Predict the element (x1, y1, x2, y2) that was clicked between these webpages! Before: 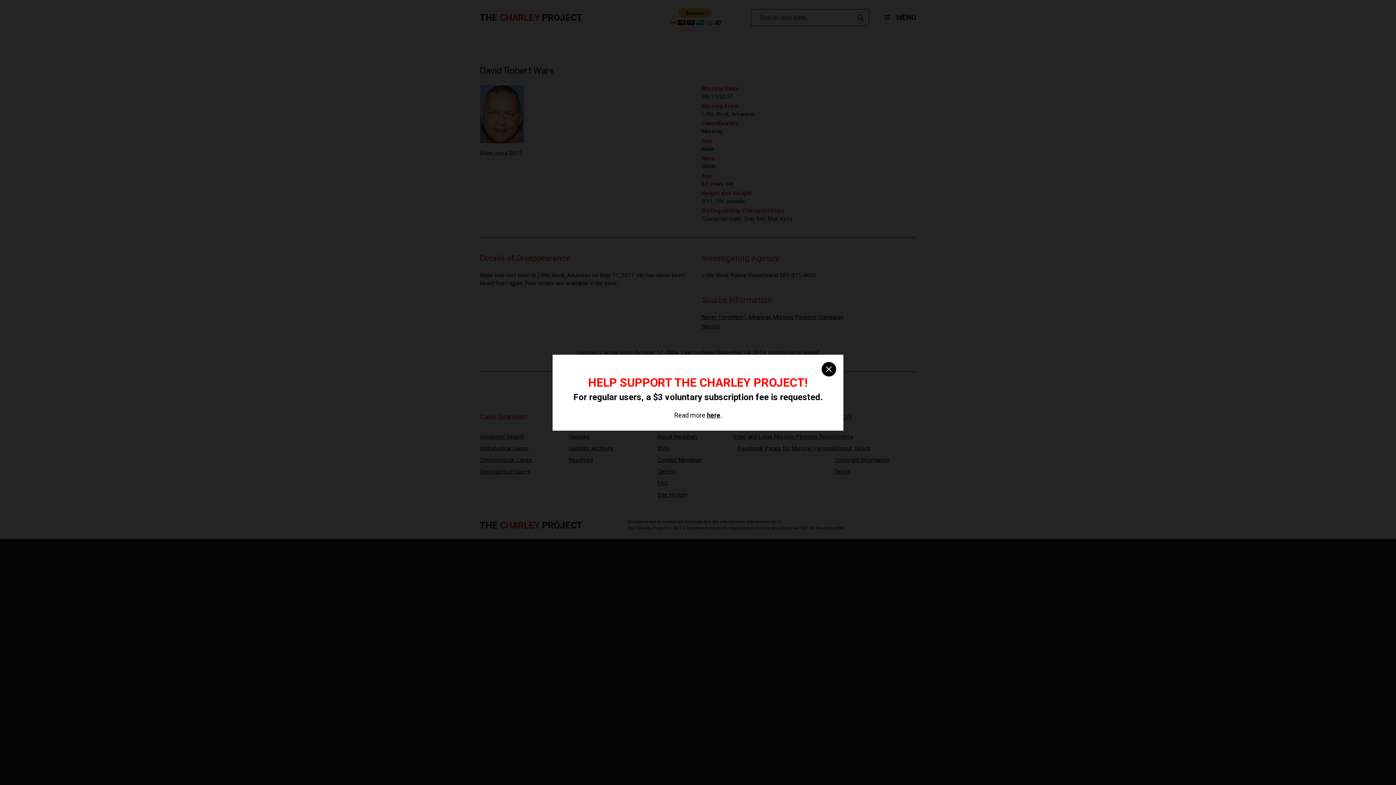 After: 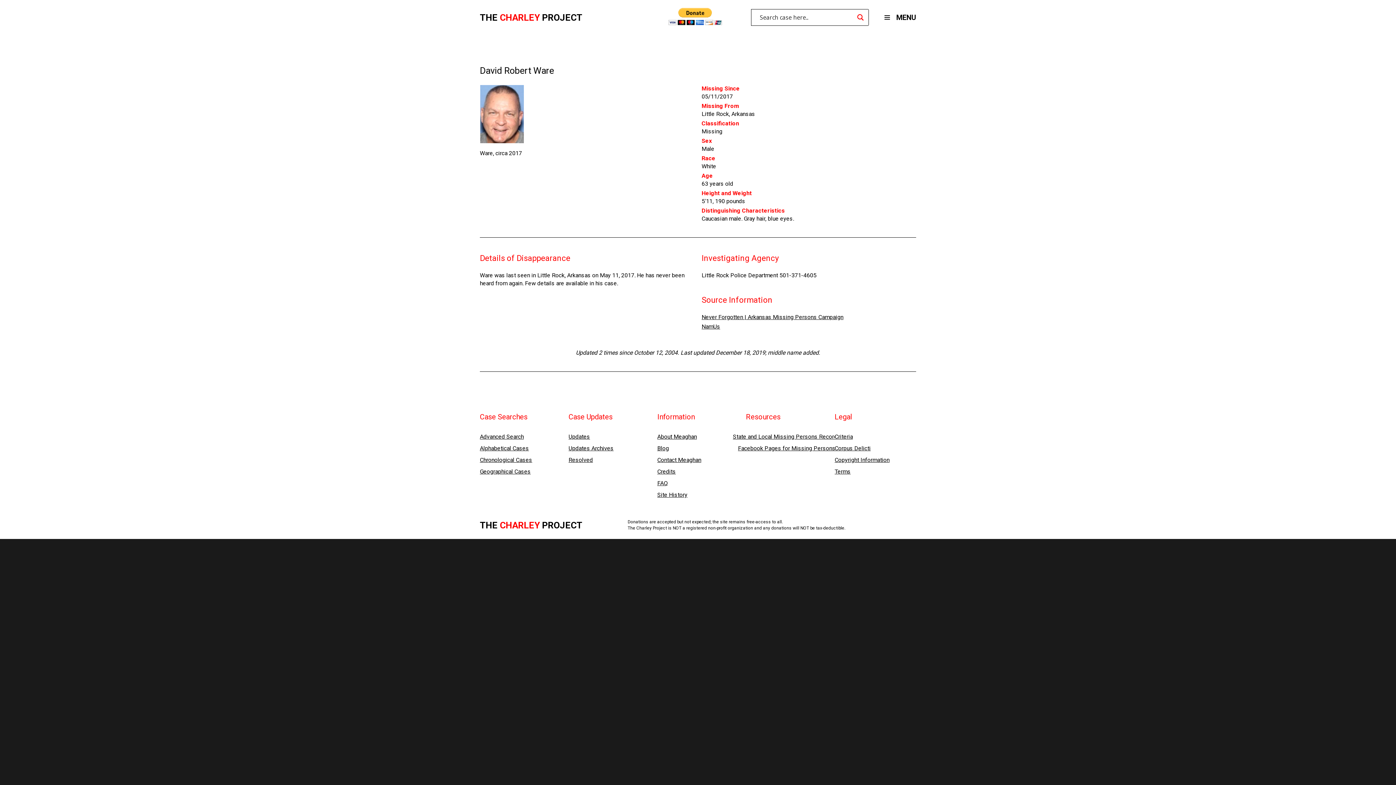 Action: bbox: (821, 362, 836, 376) label: close